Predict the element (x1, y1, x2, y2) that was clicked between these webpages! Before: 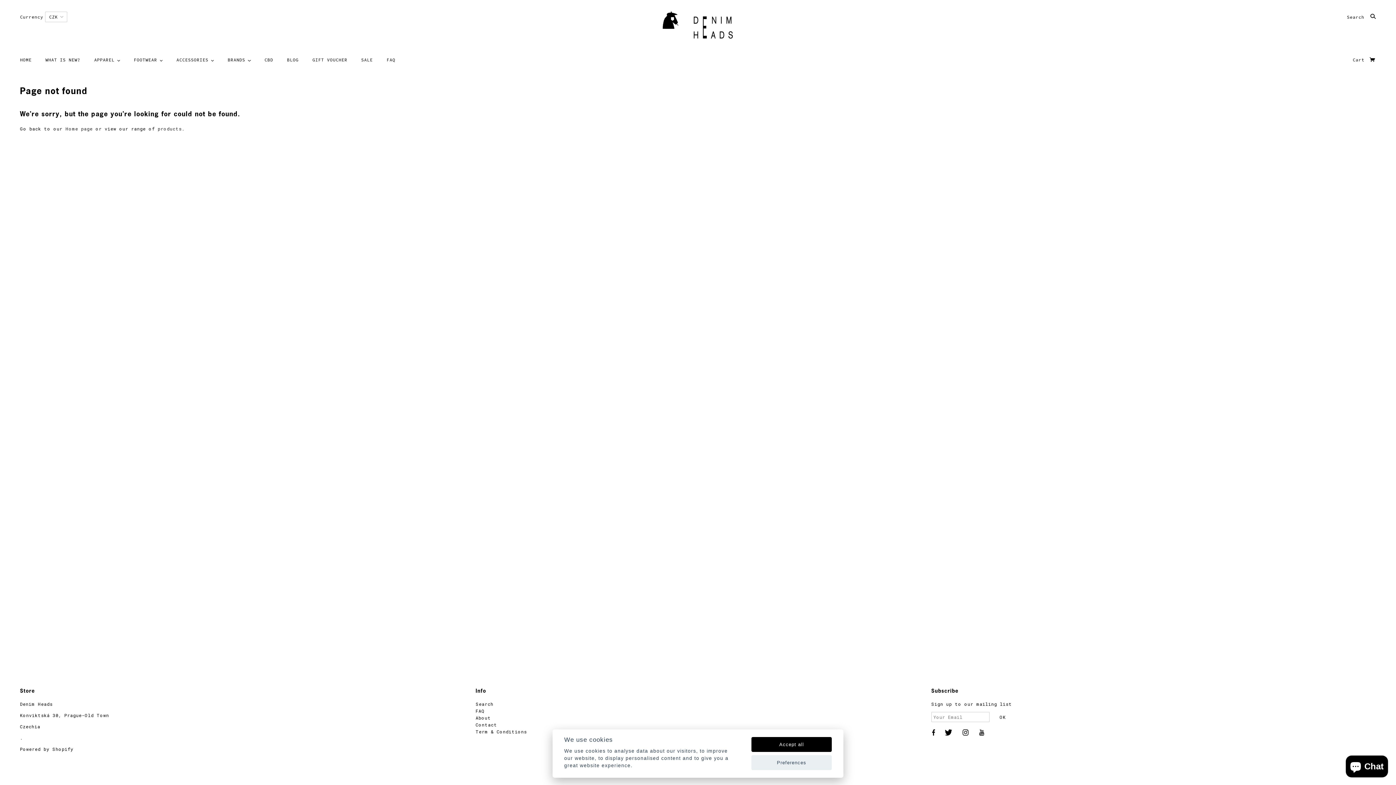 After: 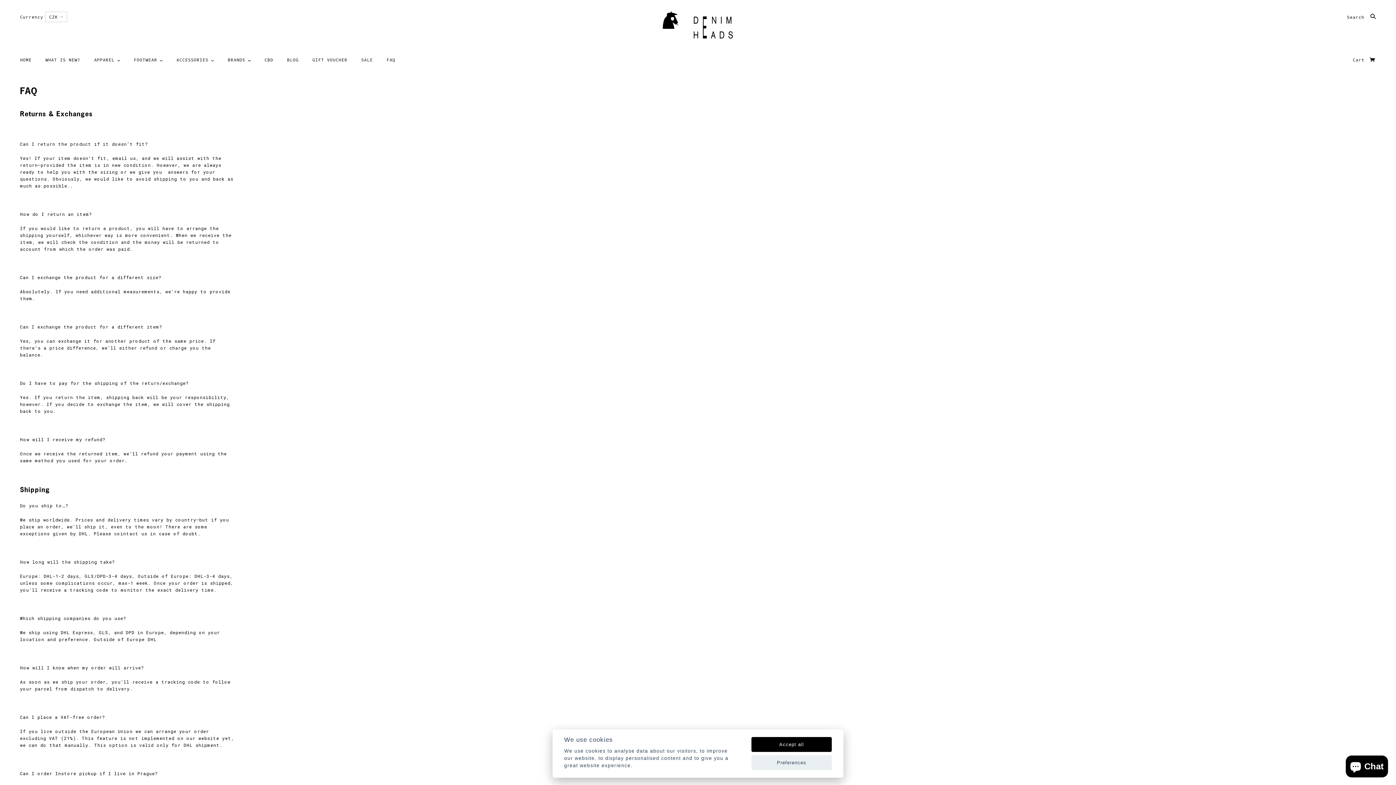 Action: bbox: (381, 50, 400, 66) label: FAQ